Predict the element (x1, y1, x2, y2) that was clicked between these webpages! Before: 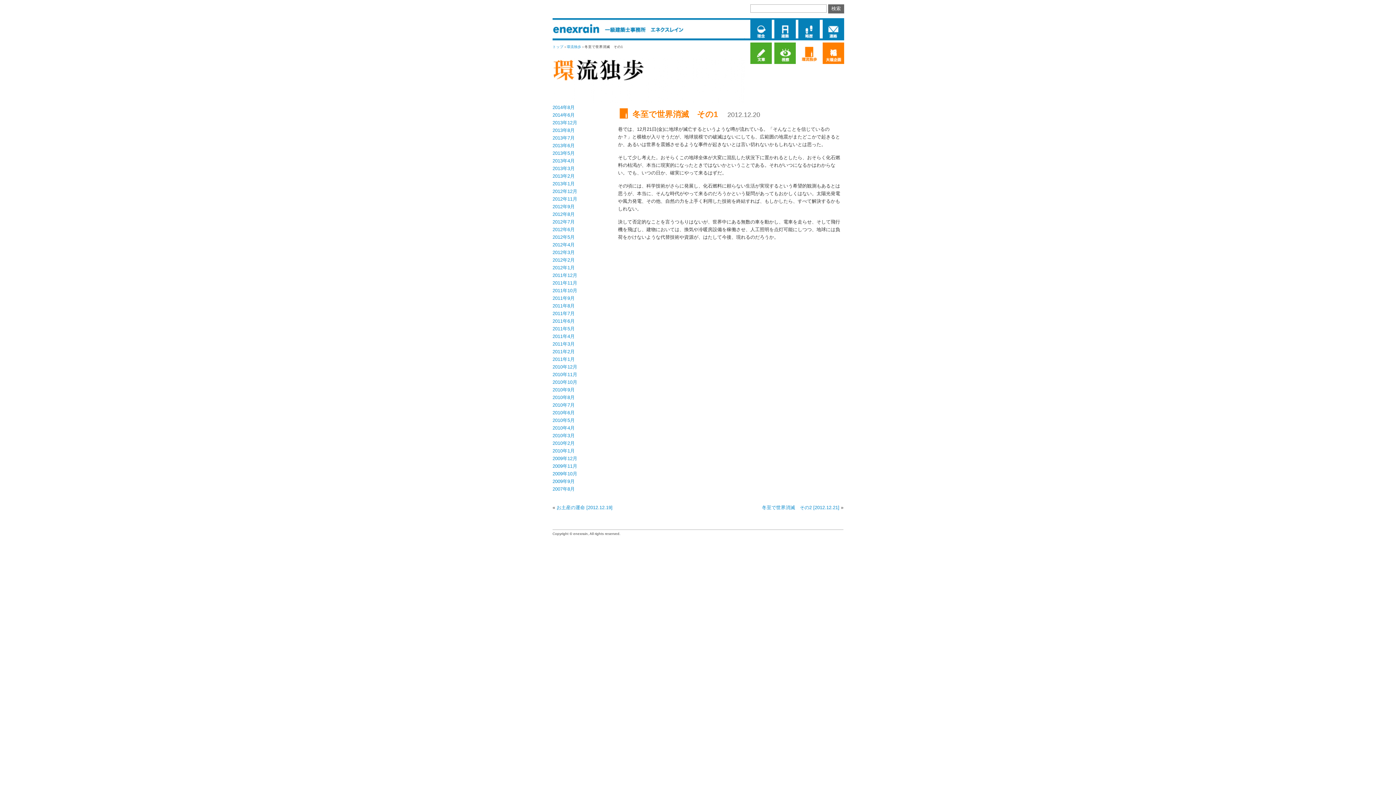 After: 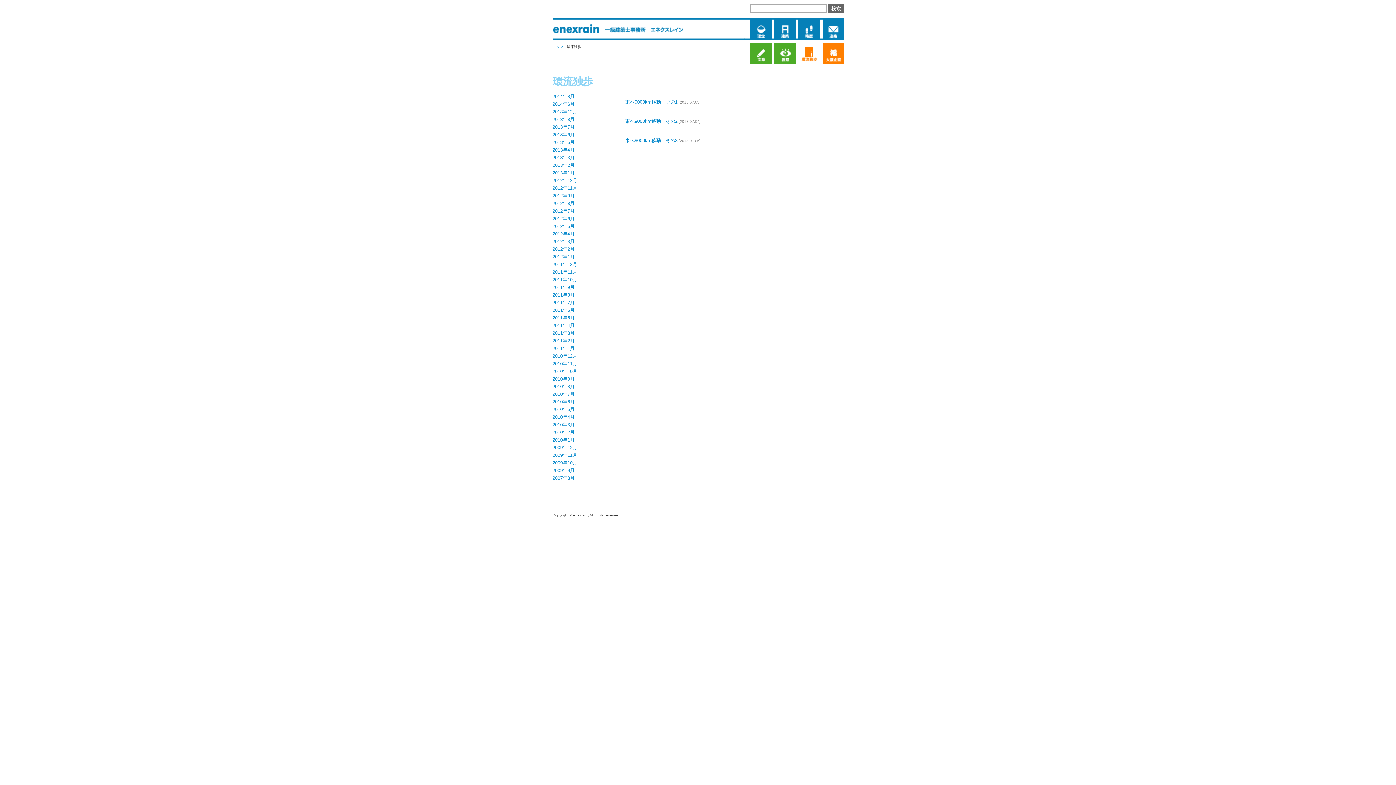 Action: bbox: (552, 135, 574, 140) label: 2013年7月